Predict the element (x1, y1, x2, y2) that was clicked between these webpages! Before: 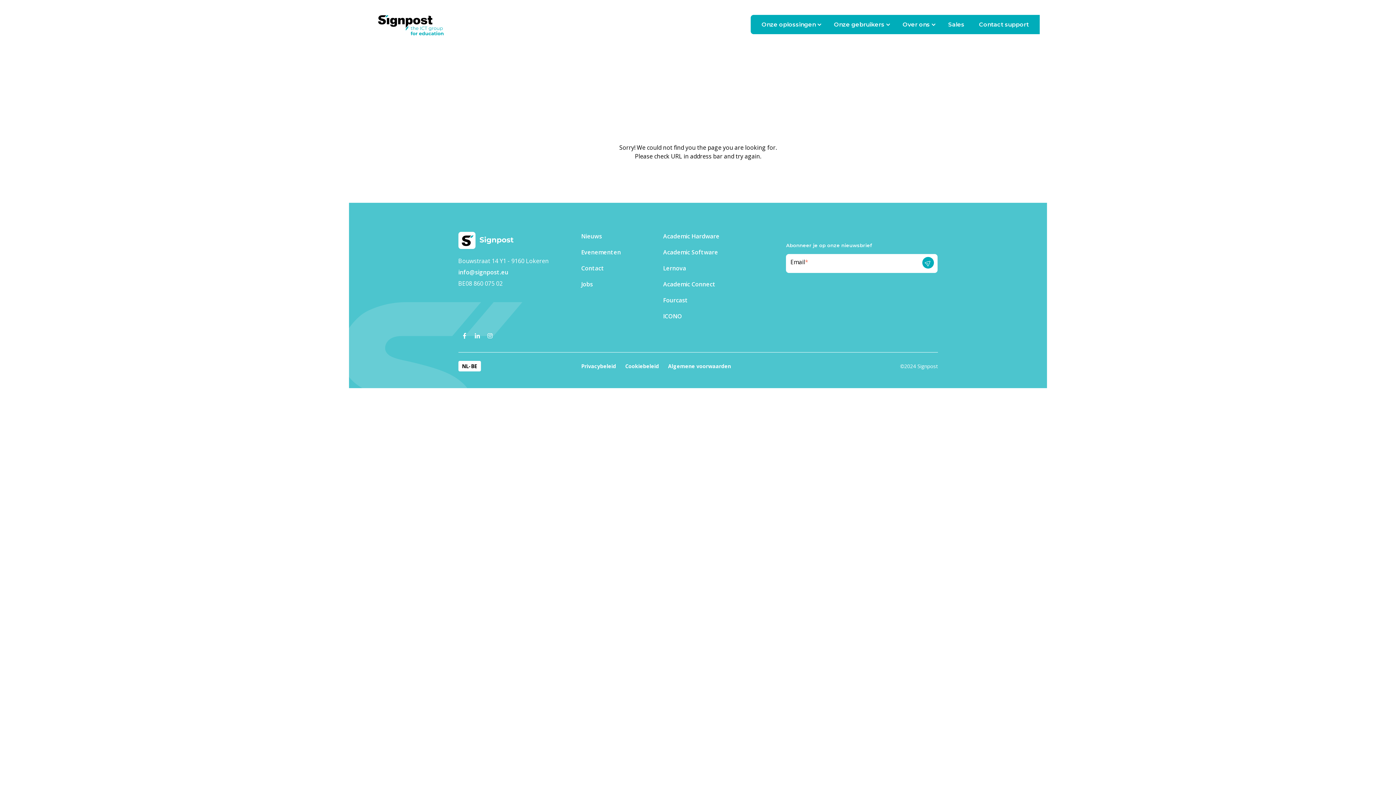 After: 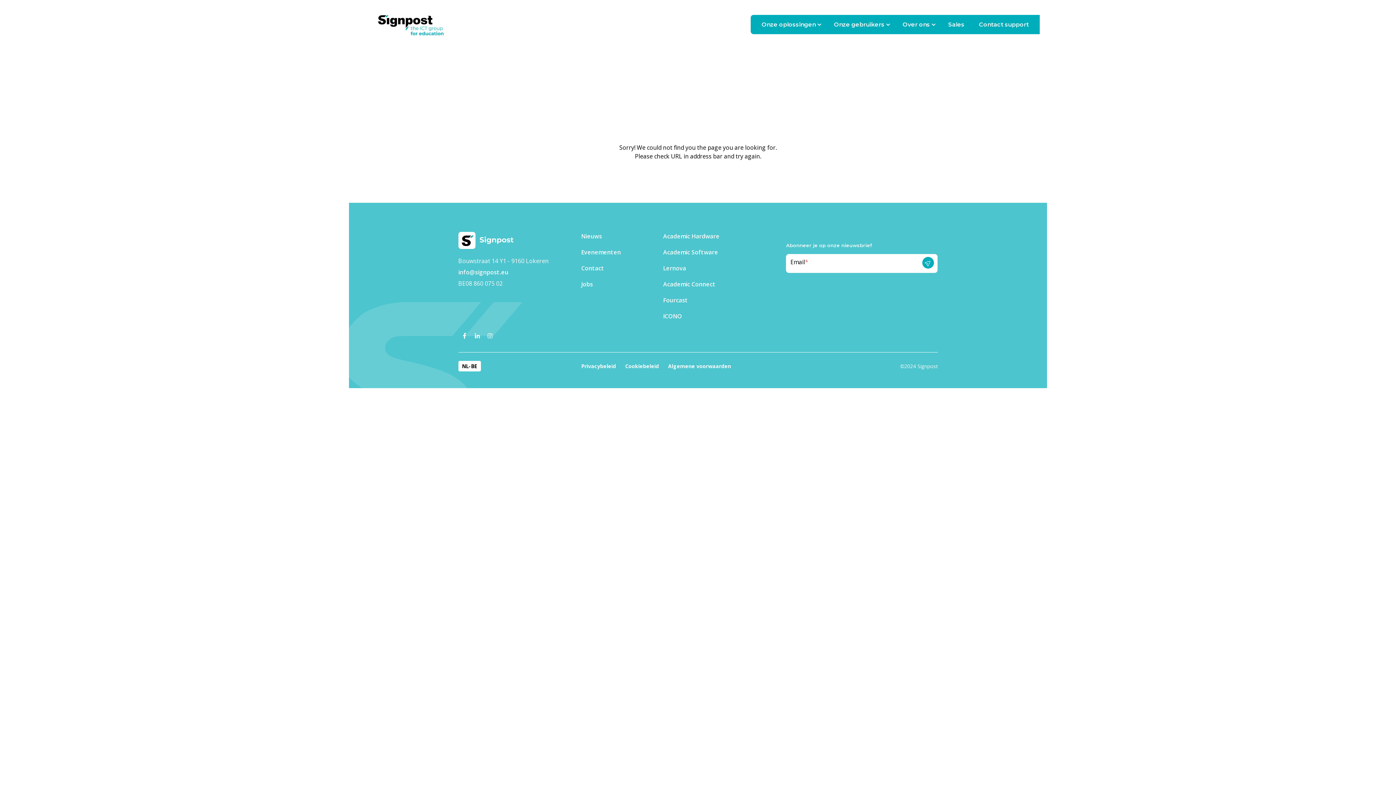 Action: bbox: (581, 264, 604, 272) label: Contact